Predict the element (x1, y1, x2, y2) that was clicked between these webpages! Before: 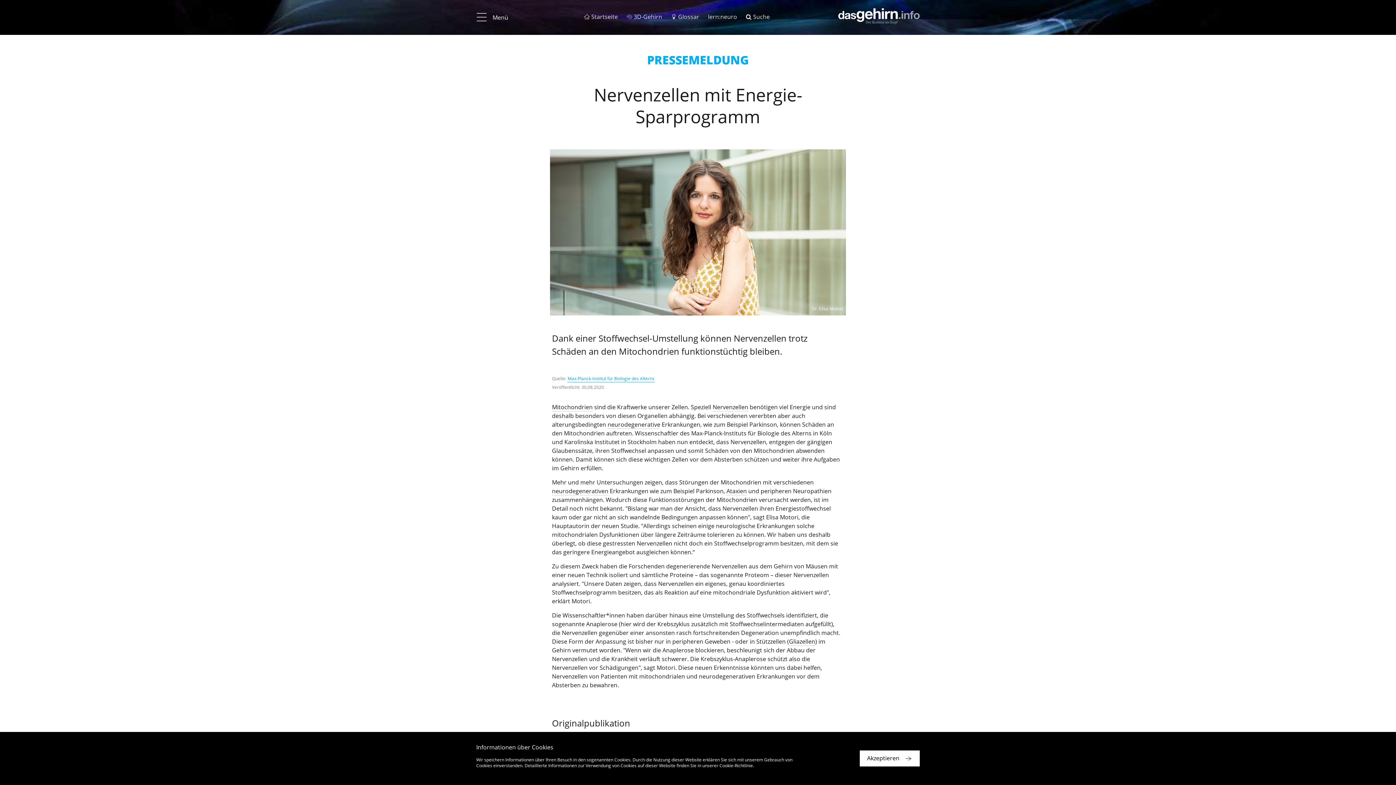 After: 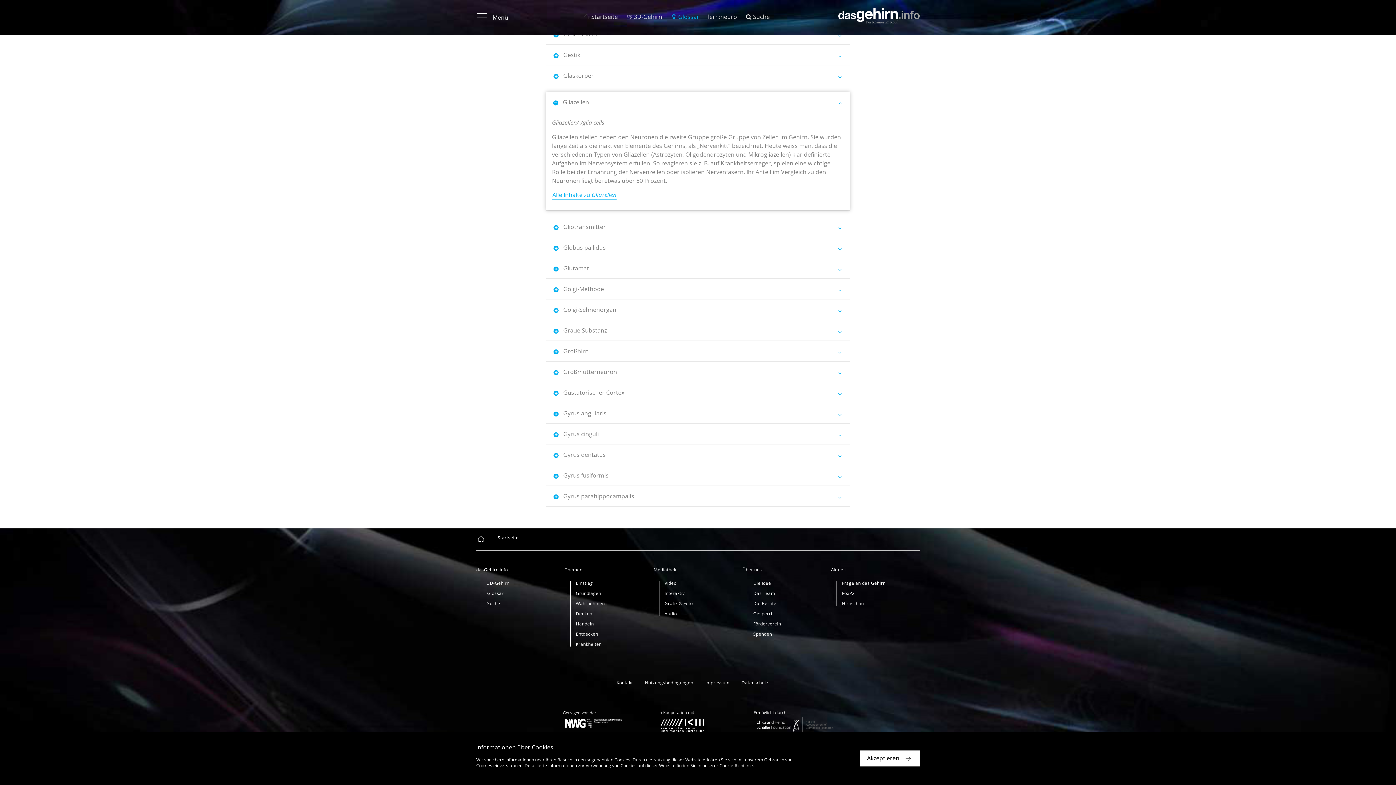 Action: label: Gliazellen bbox: (789, 637, 815, 646)